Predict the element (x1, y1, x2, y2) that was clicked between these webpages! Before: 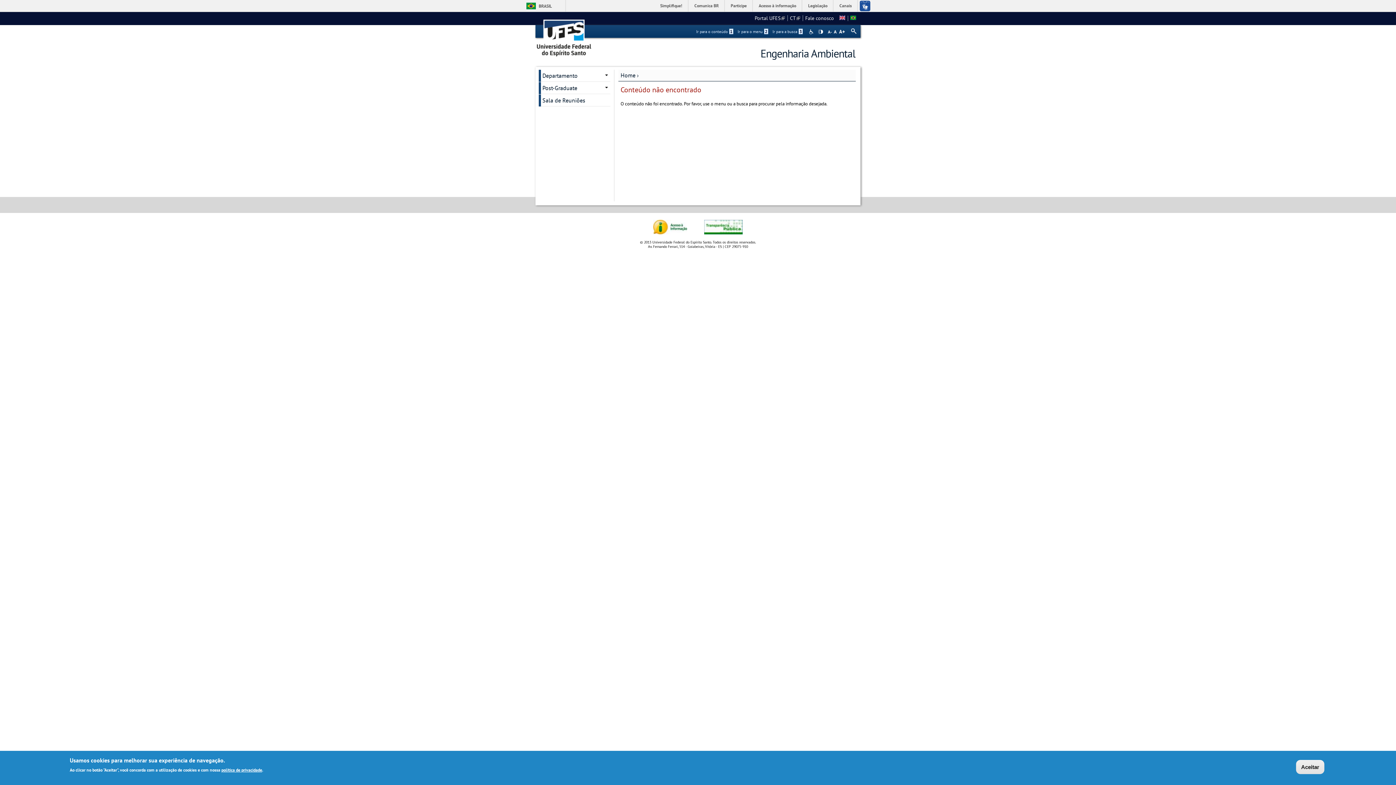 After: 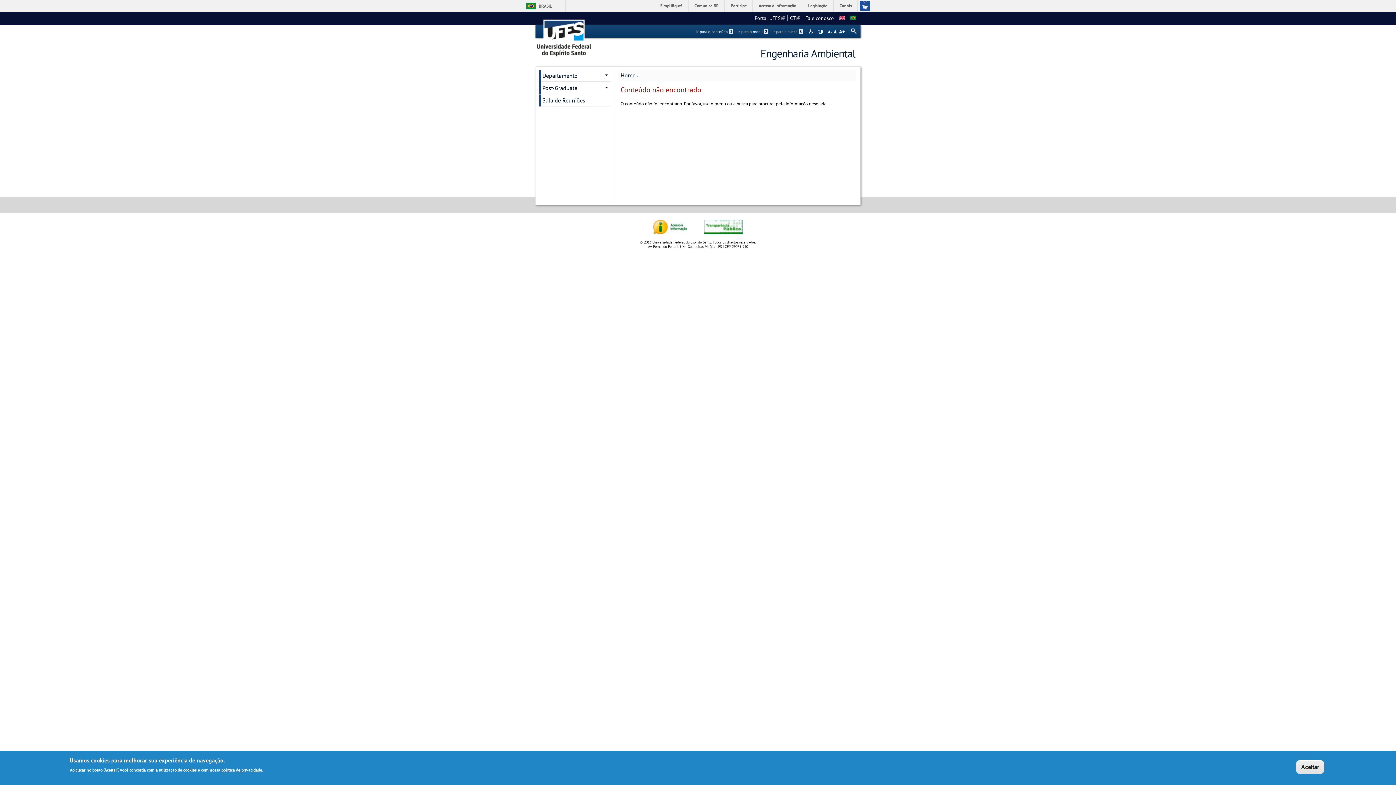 Action: label: Ir para o conteúdo 1 bbox: (696, 29, 734, 34)